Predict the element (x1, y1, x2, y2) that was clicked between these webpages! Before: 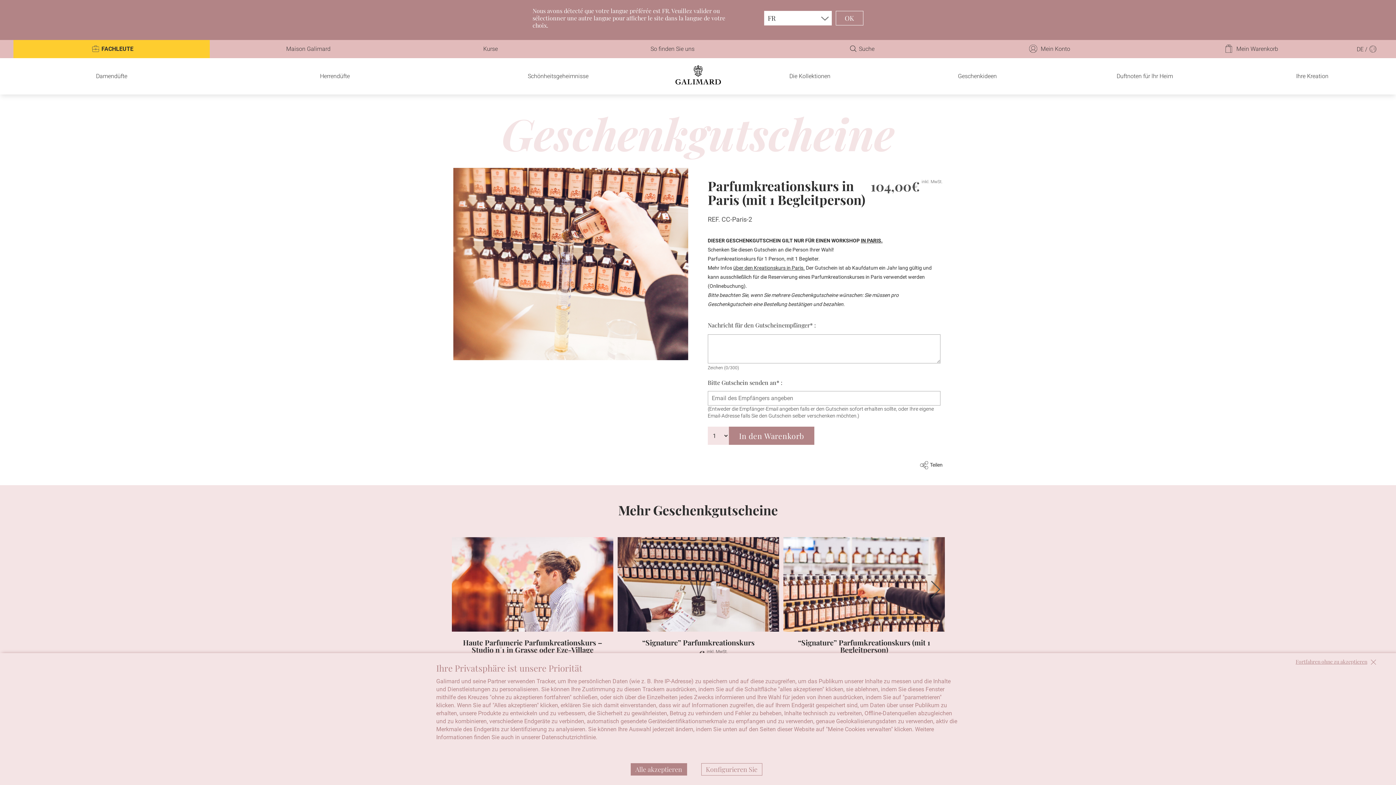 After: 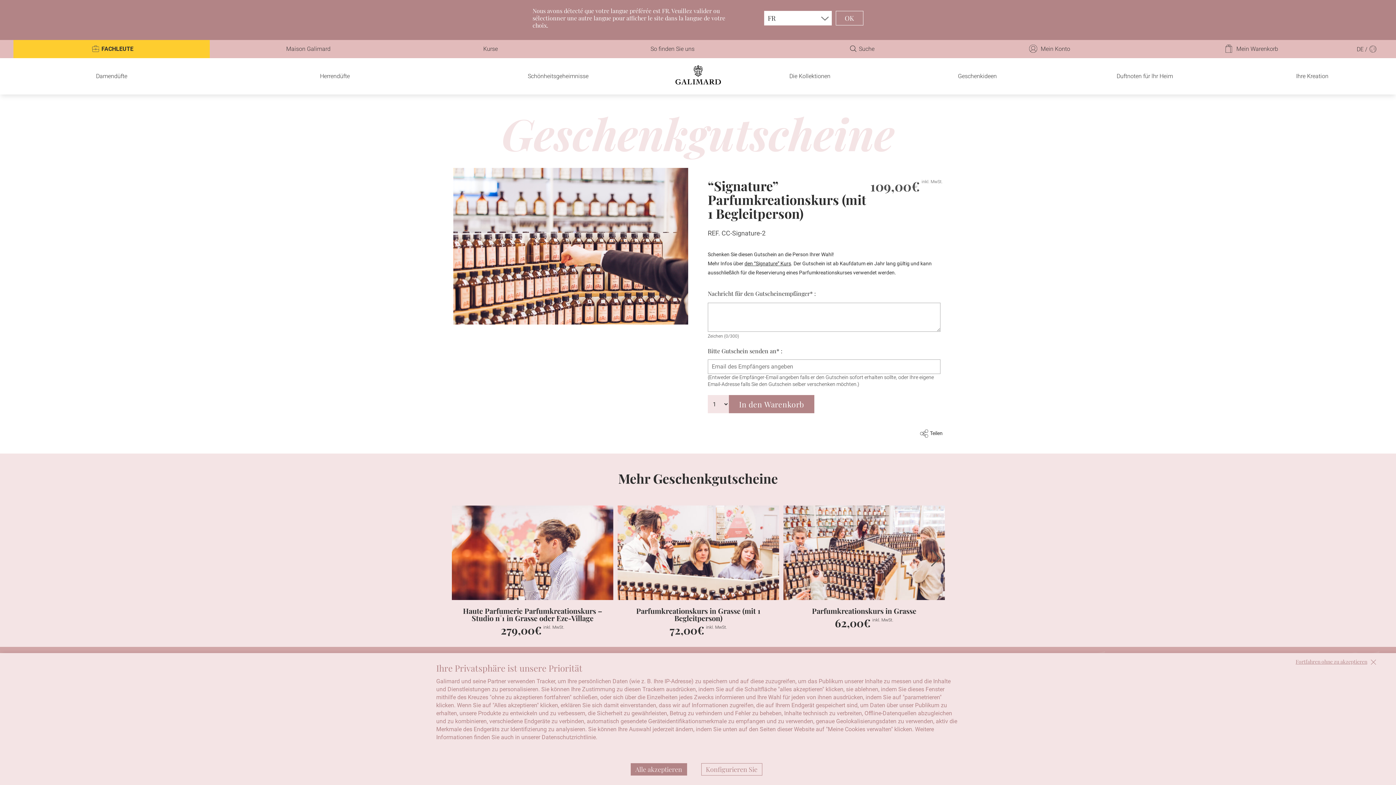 Action: label: “Signature” Parfumkreationskurs (mit 1 Begleitperson) bbox: (790, 639, 937, 653)